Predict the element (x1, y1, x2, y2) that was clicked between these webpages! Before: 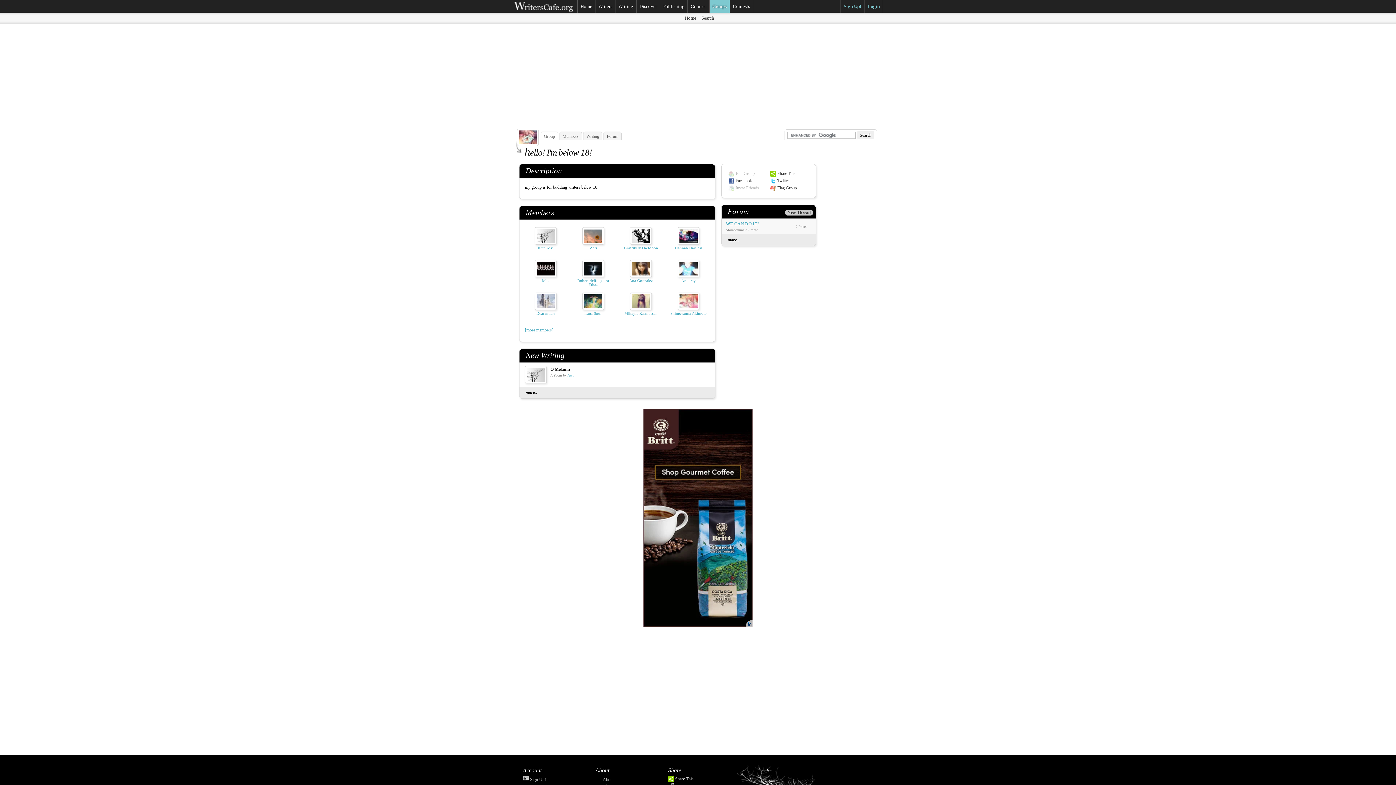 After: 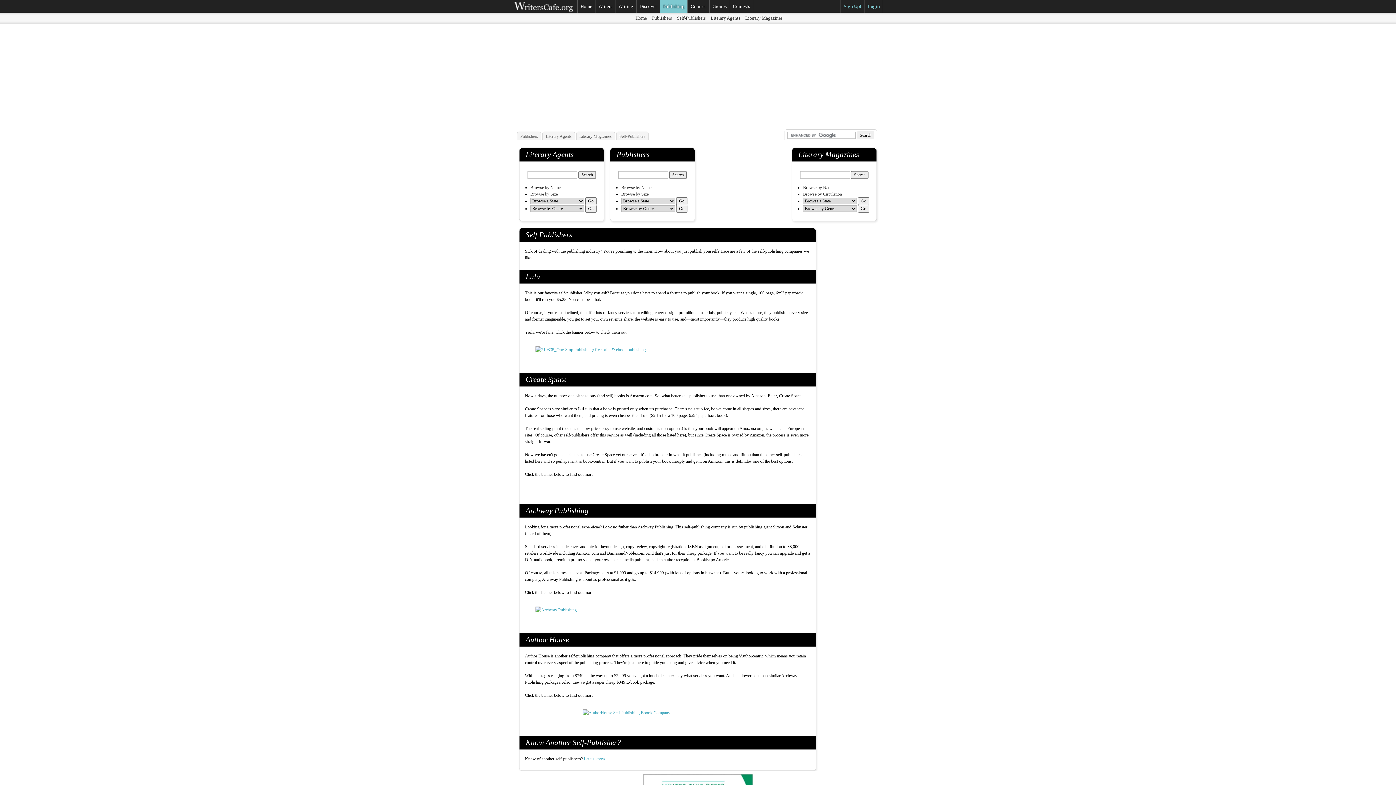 Action: label: Publishing bbox: (660, 0, 687, 12)